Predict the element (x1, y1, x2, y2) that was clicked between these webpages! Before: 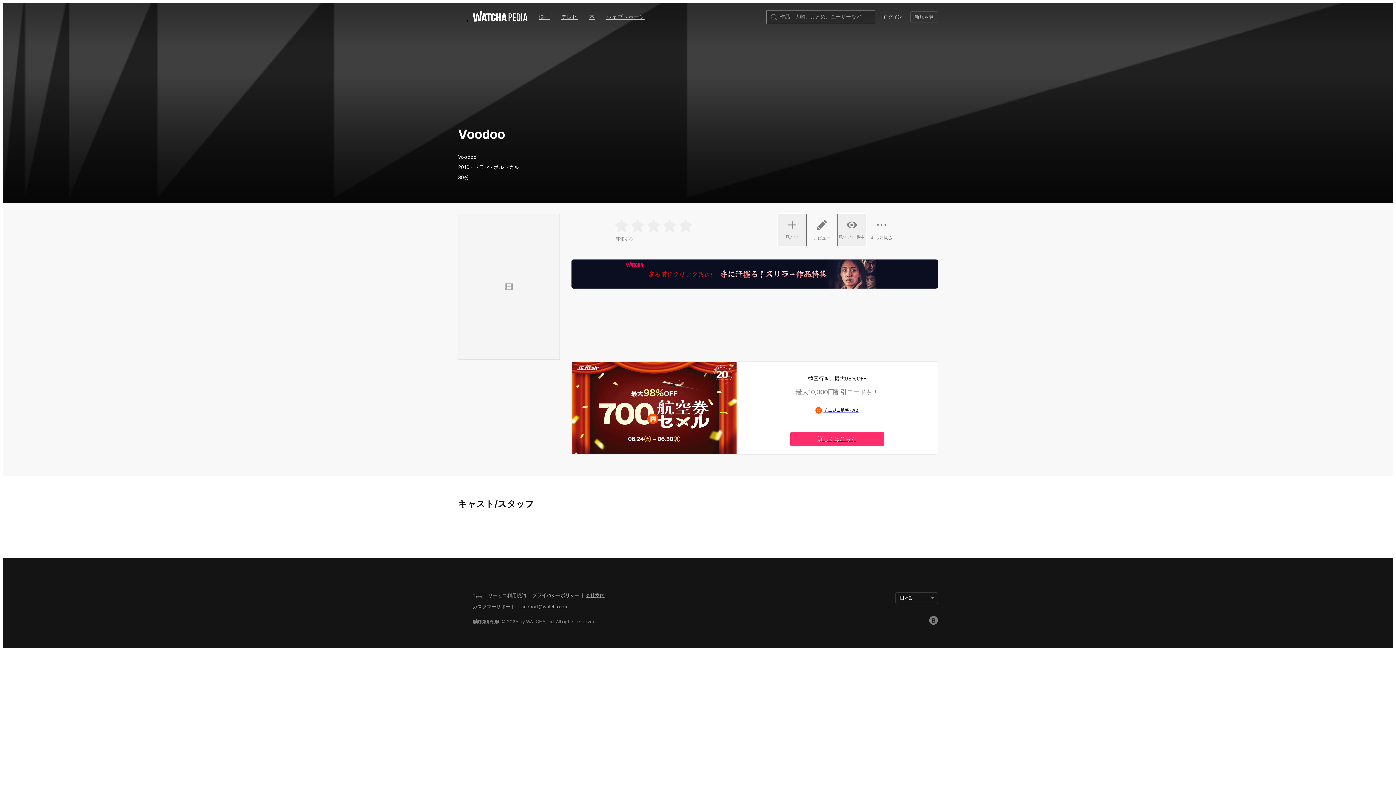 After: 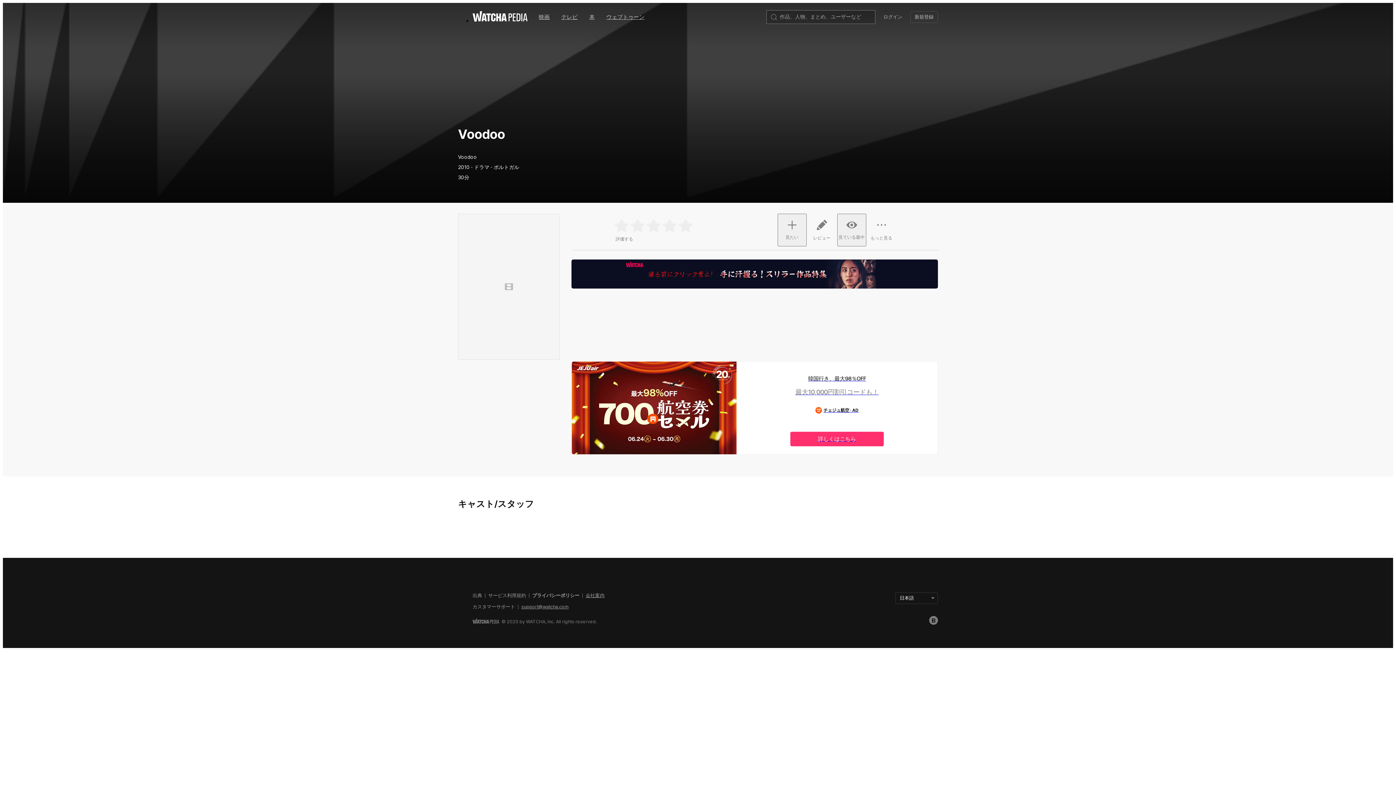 Action: bbox: (571, 259, 938, 288) label: pedia_サスペンスドラマまとめ_EB